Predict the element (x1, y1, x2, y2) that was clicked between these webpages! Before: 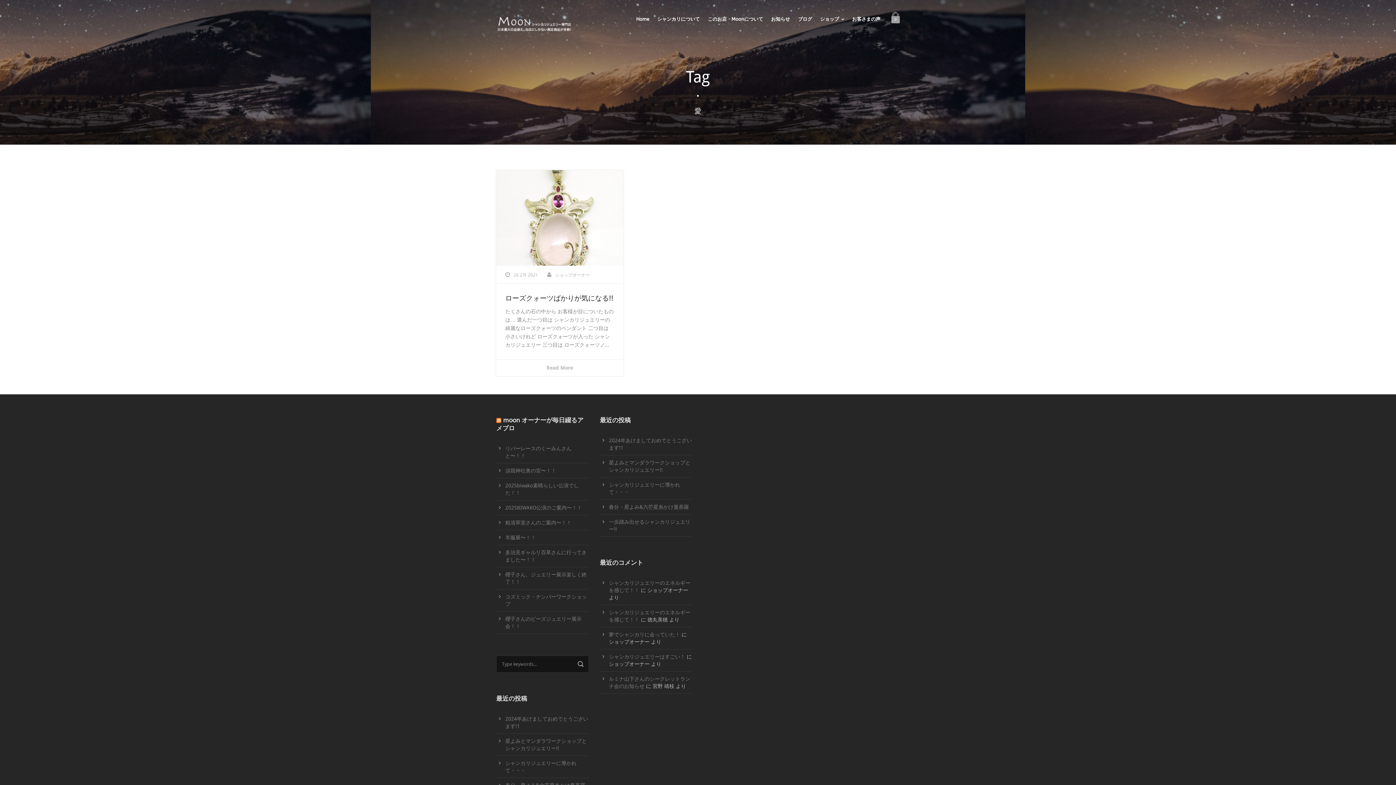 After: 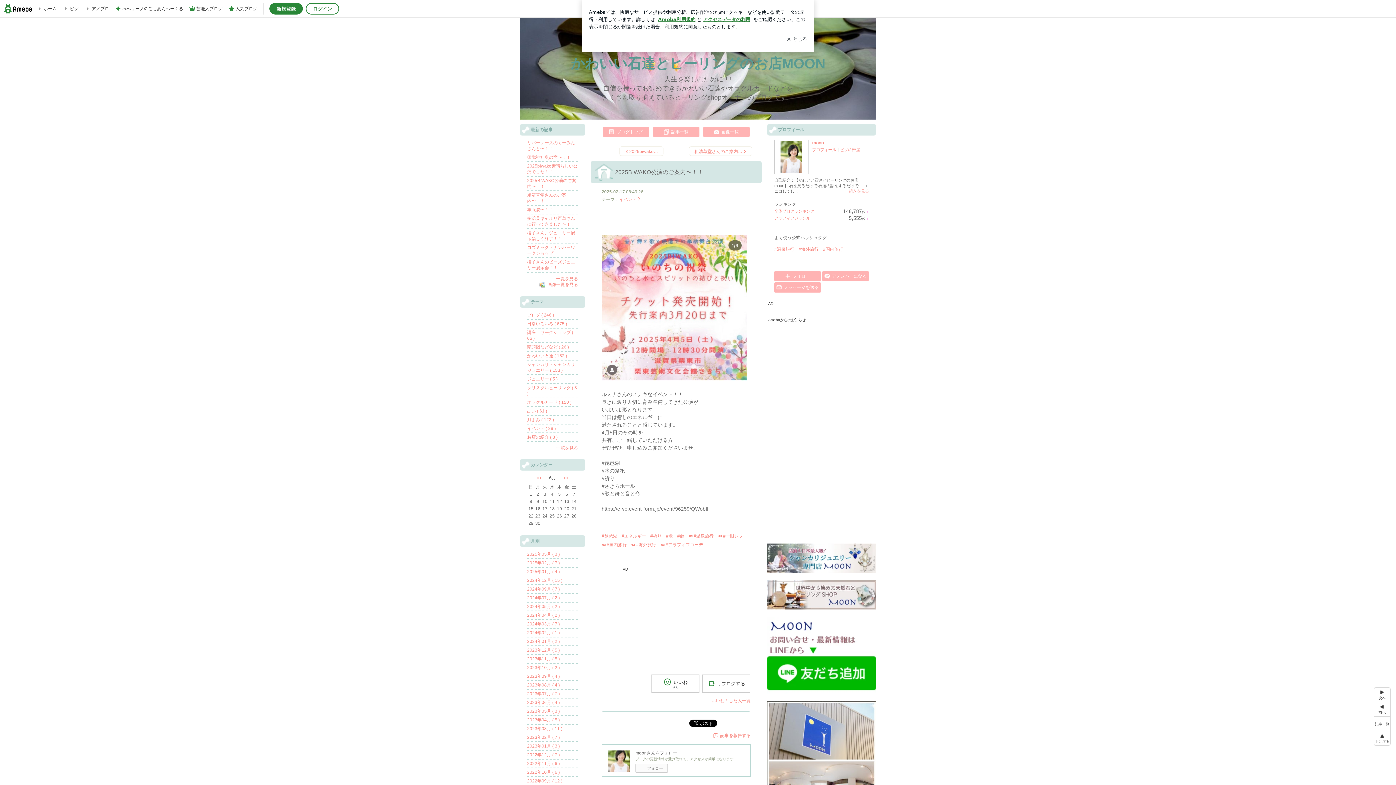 Action: label: 2025BIWAKO公演のご案内〜！！ bbox: (505, 504, 582, 510)